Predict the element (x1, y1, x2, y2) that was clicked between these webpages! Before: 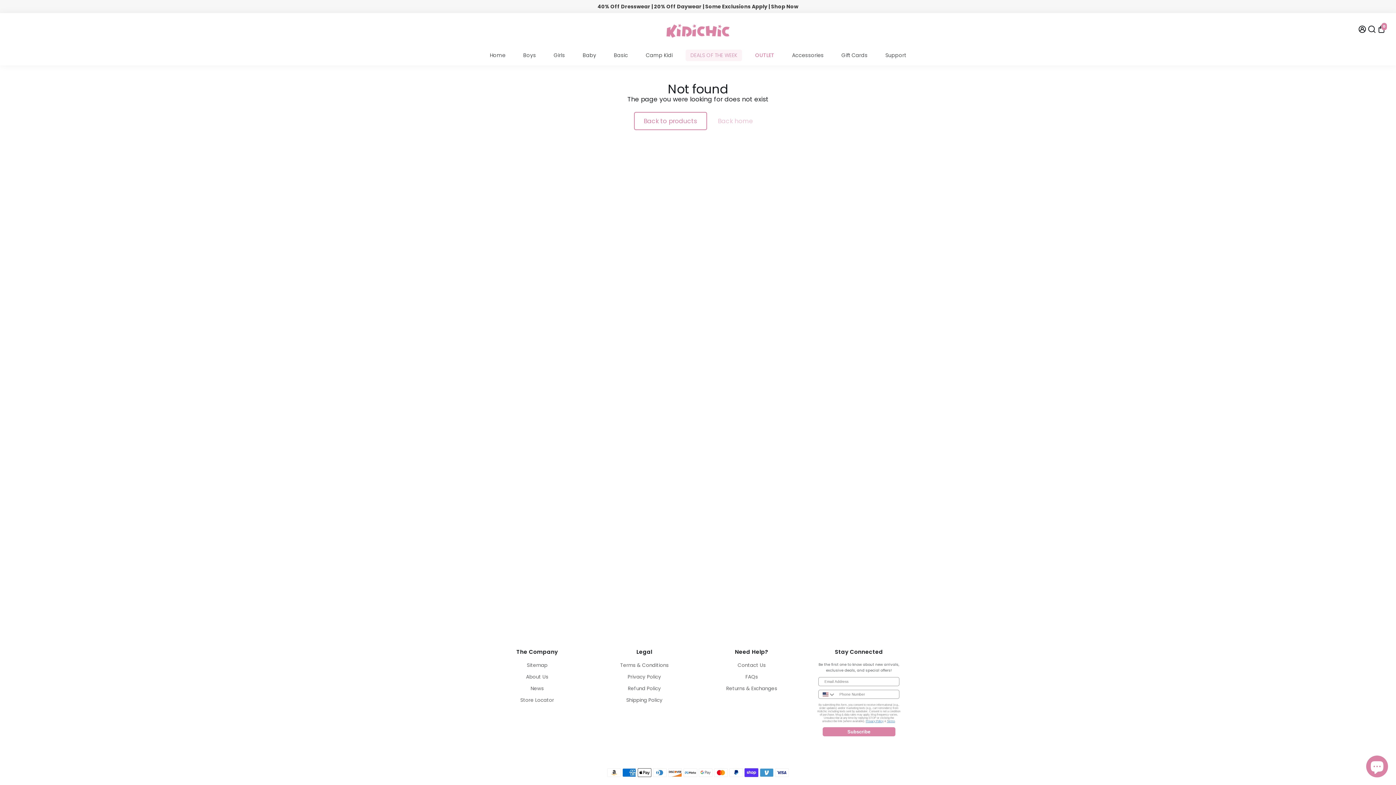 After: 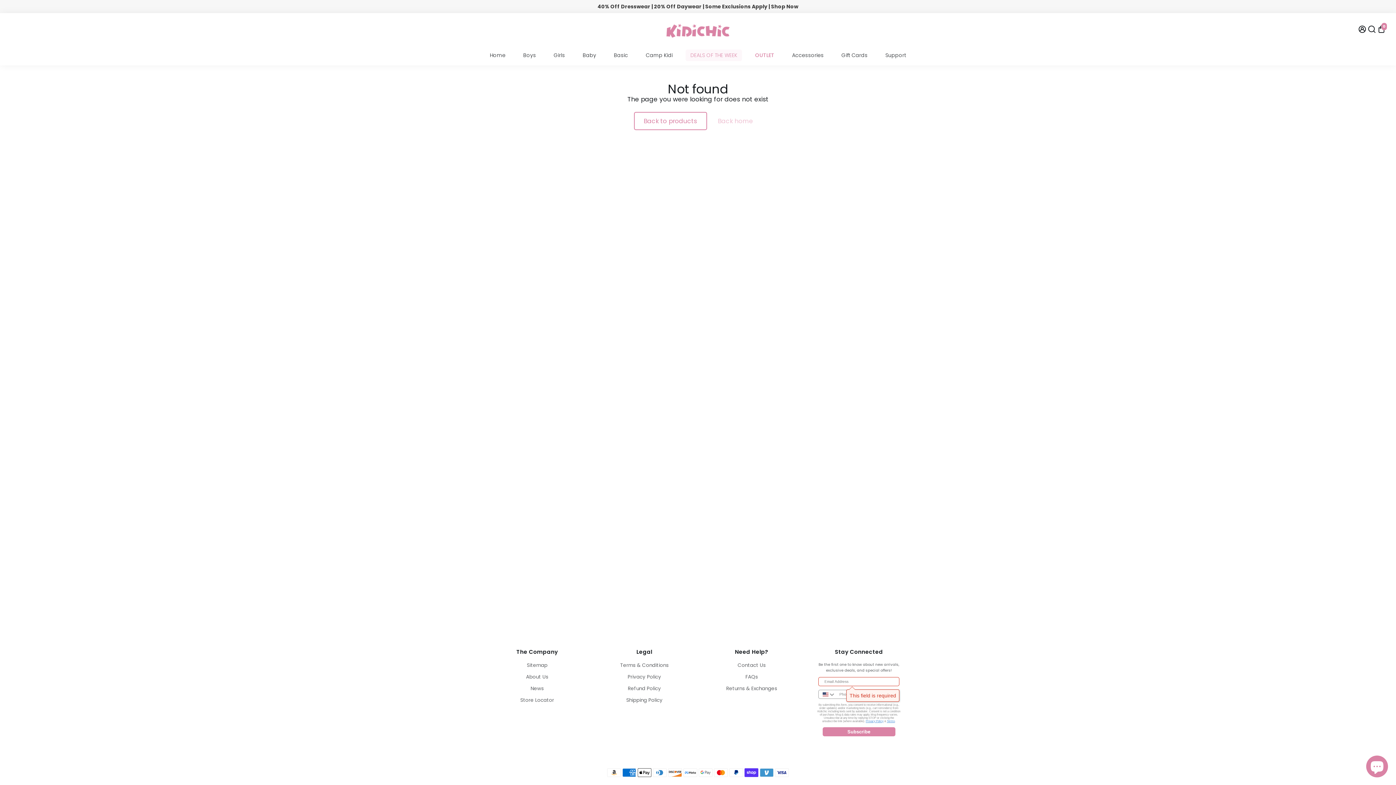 Action: label: Subscribe bbox: (822, 727, 895, 736)